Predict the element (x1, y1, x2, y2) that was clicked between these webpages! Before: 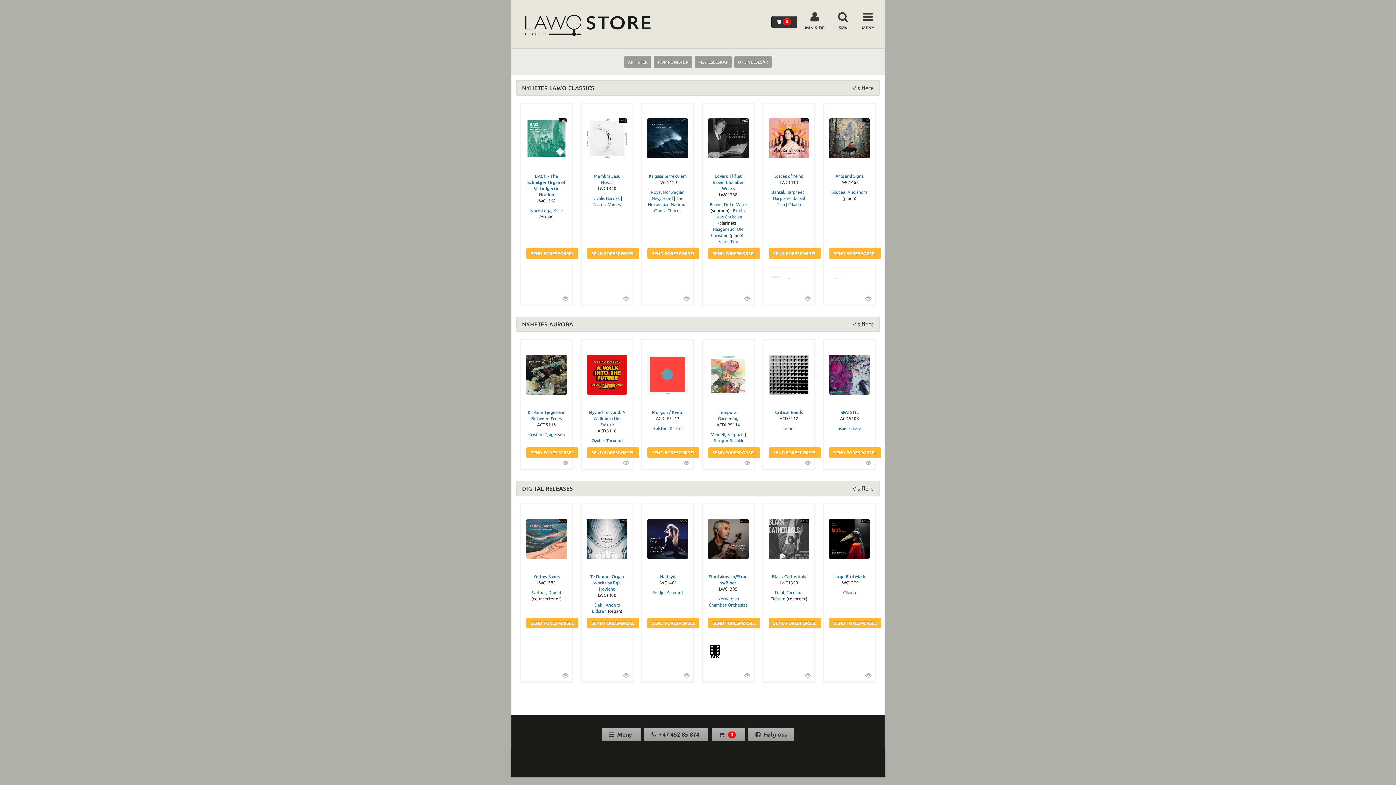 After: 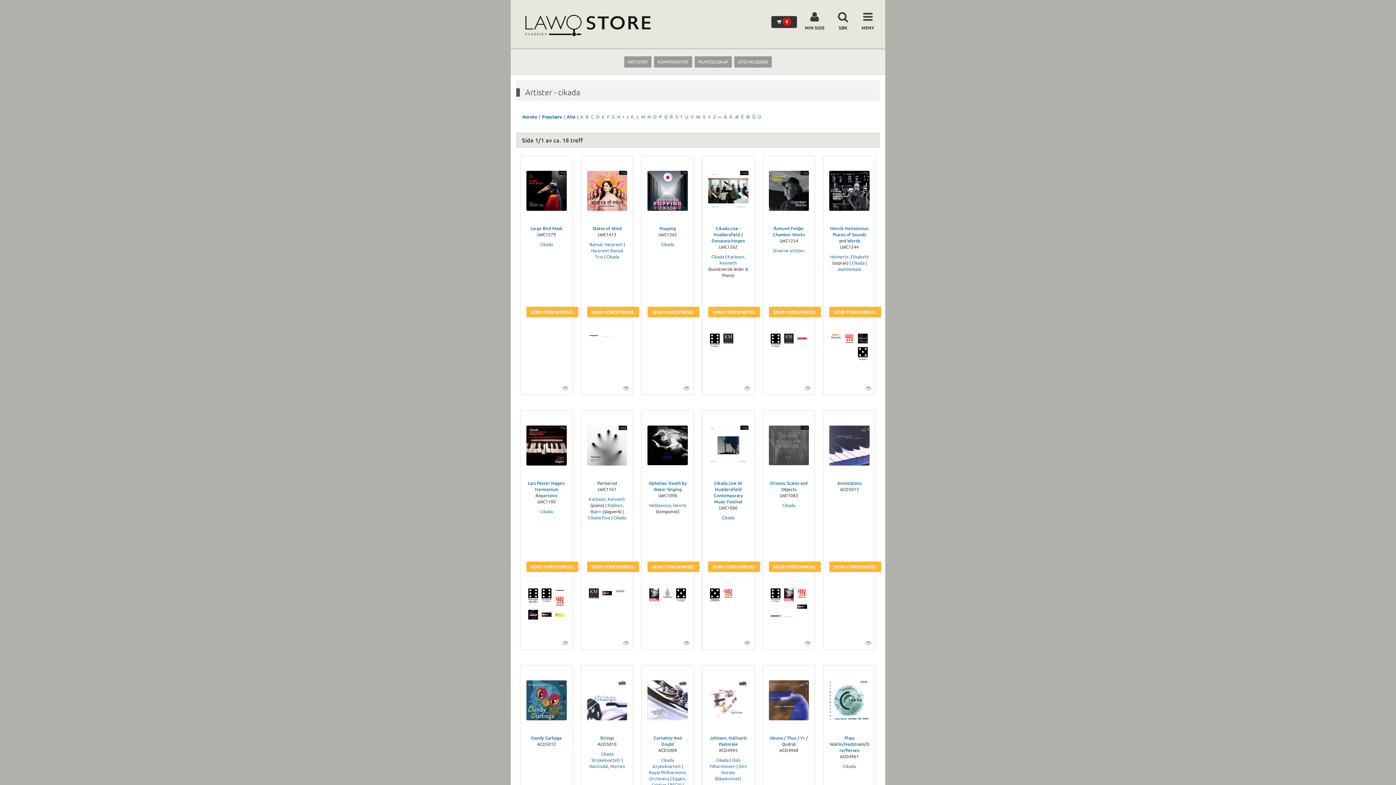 Action: bbox: (843, 590, 856, 595) label: Cikada